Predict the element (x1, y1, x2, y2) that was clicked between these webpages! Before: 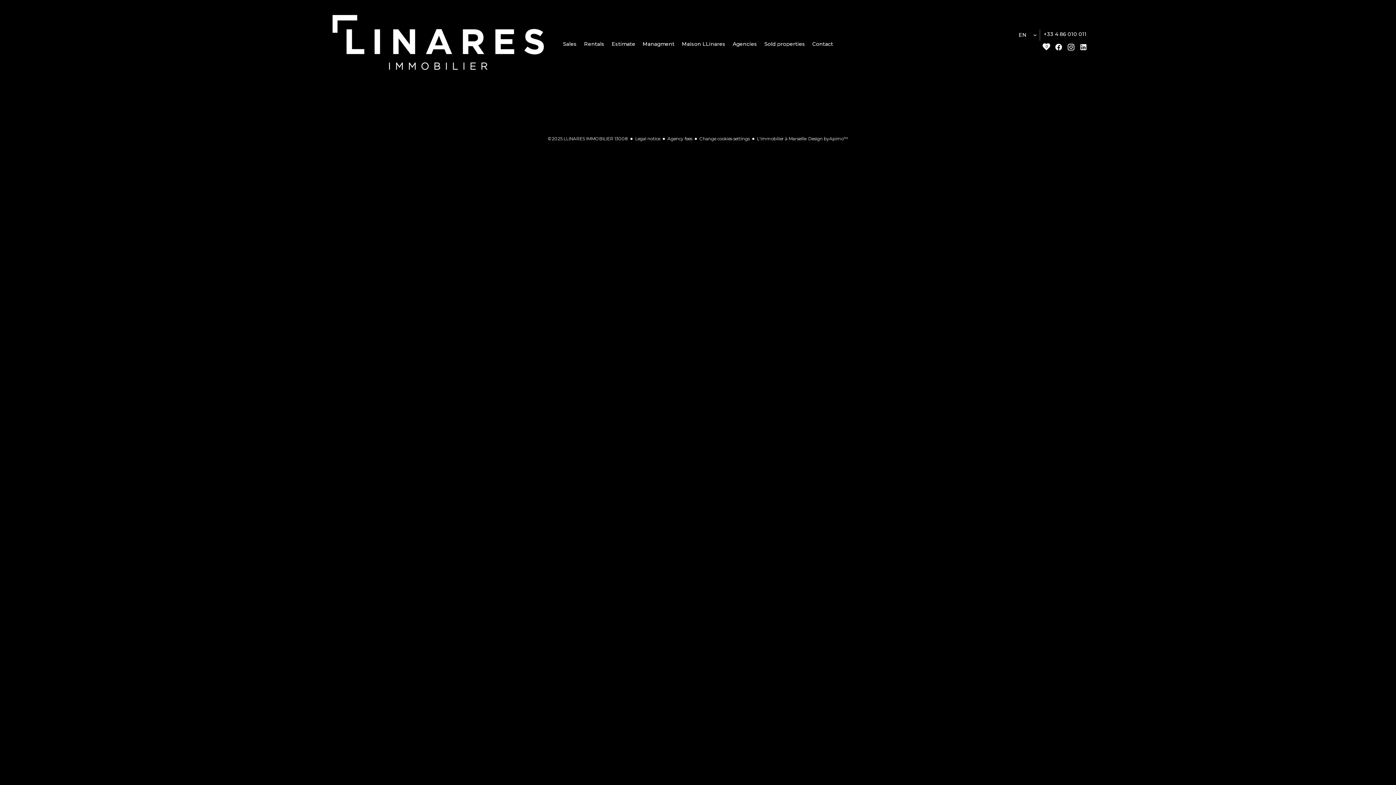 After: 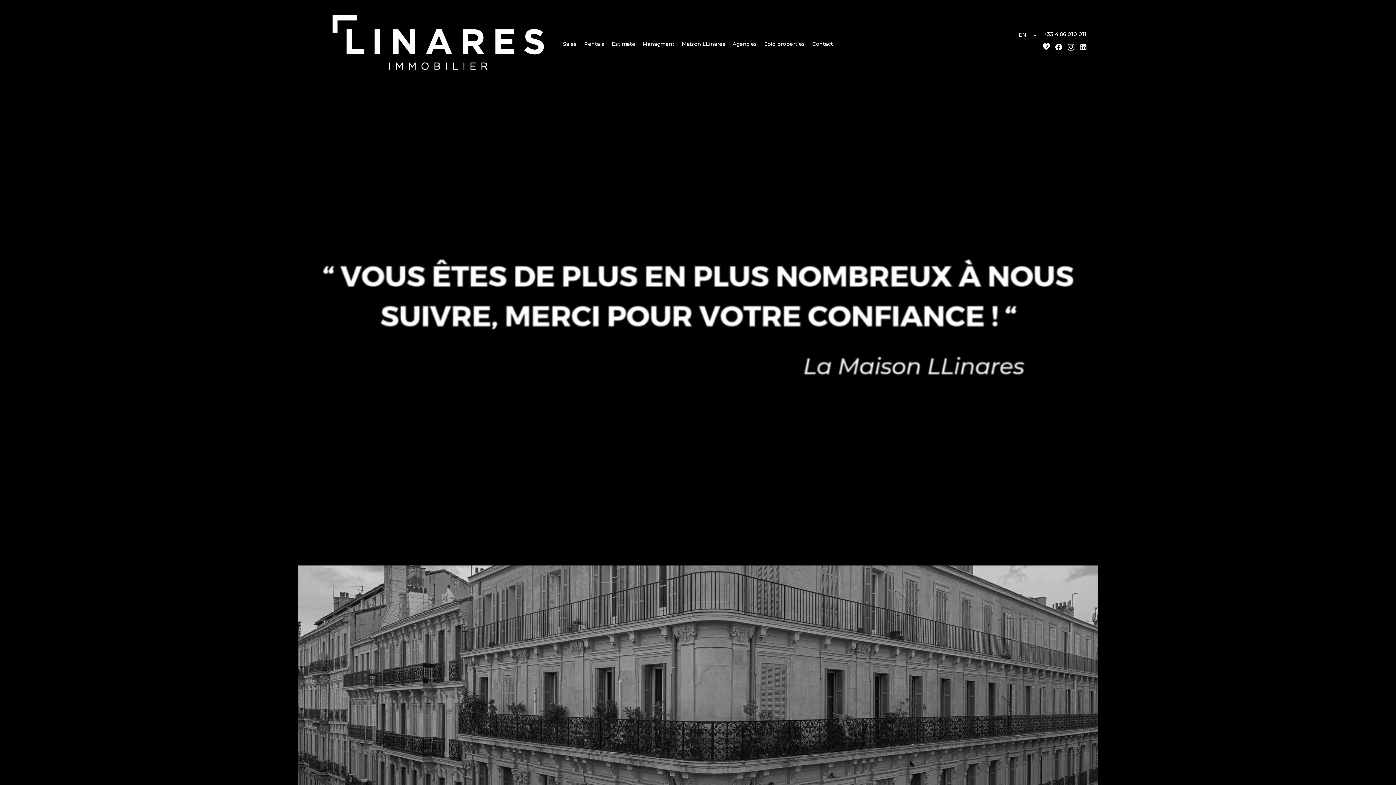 Action: bbox: (330, 14, 546, 73)